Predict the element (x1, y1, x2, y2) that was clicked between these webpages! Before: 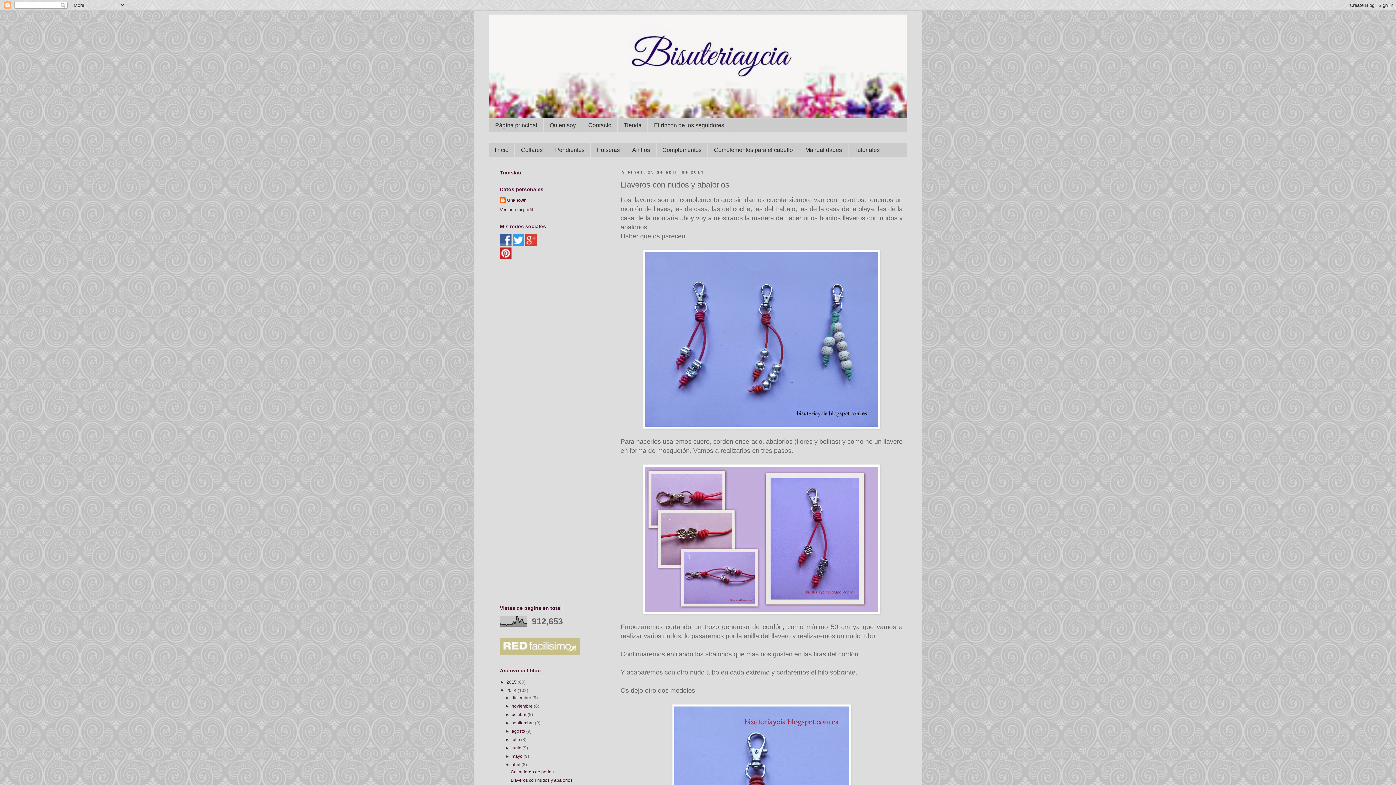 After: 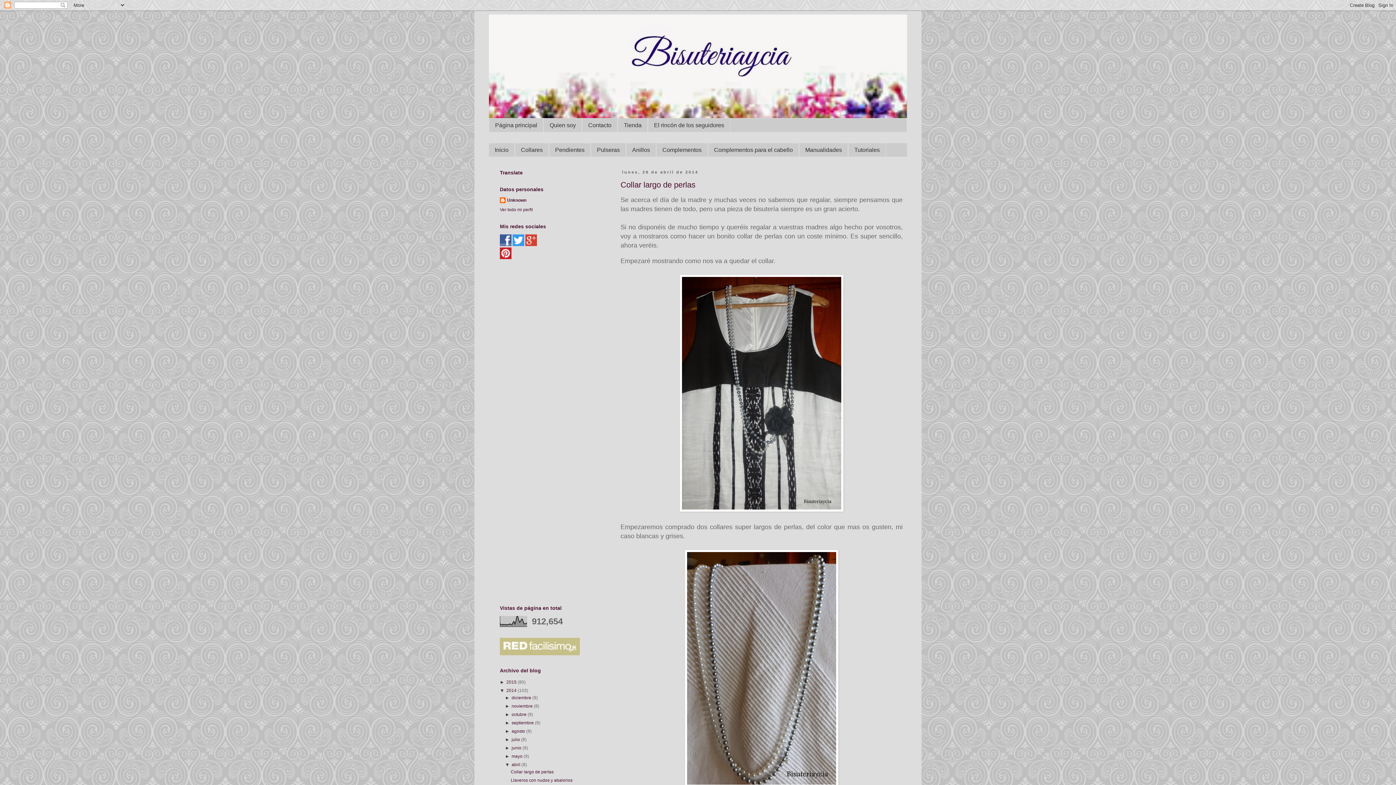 Action: label: abril  bbox: (511, 762, 521, 767)